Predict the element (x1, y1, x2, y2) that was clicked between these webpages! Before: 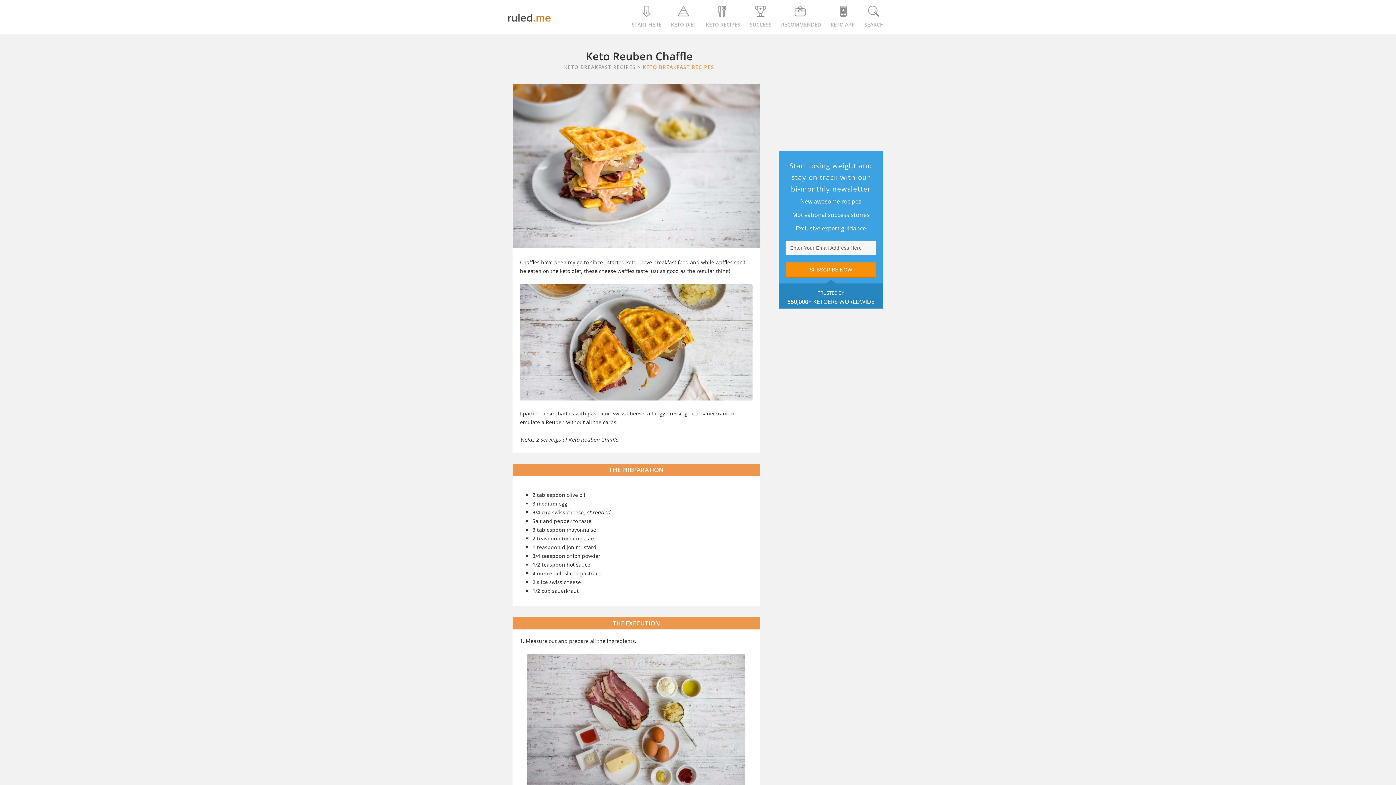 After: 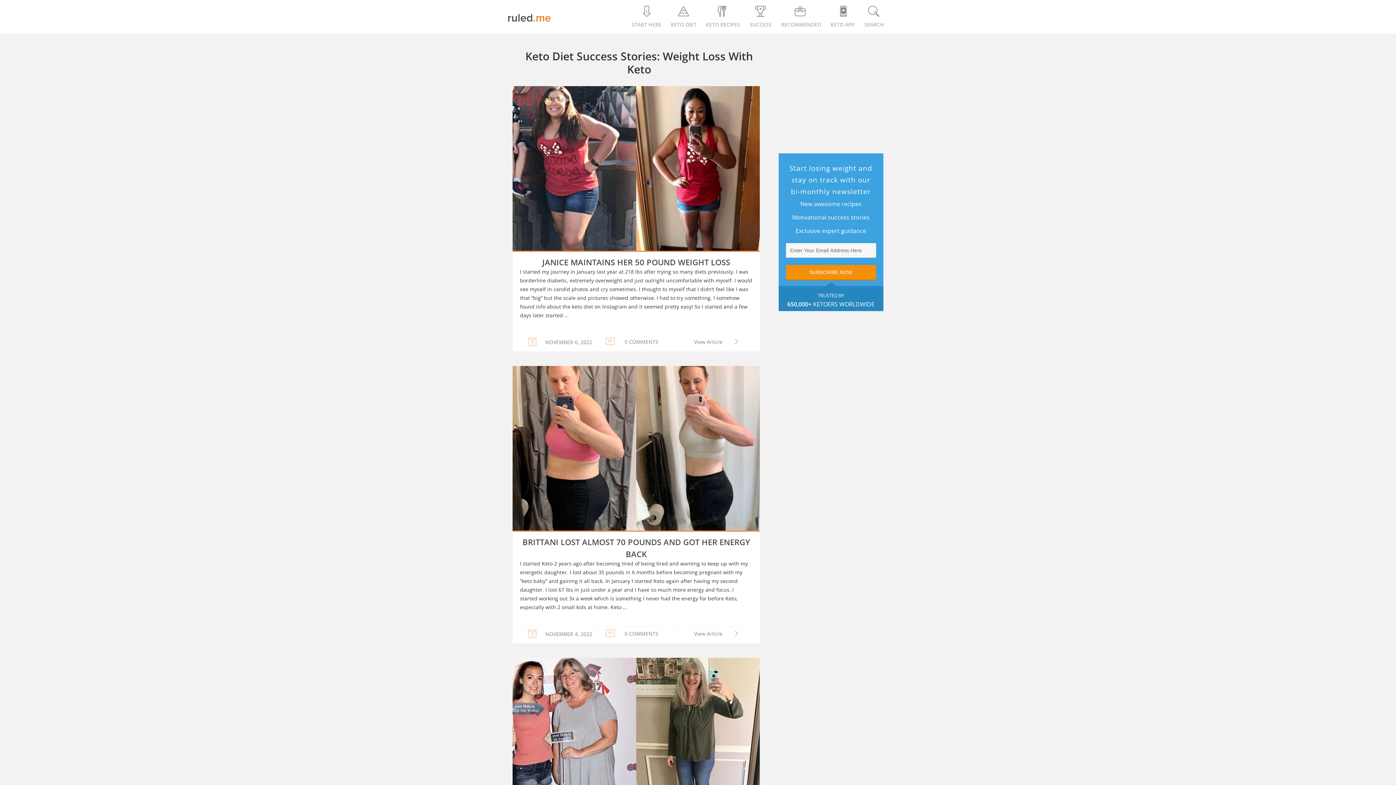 Action: bbox: (750, 5, 771, 39) label: SUCCESS